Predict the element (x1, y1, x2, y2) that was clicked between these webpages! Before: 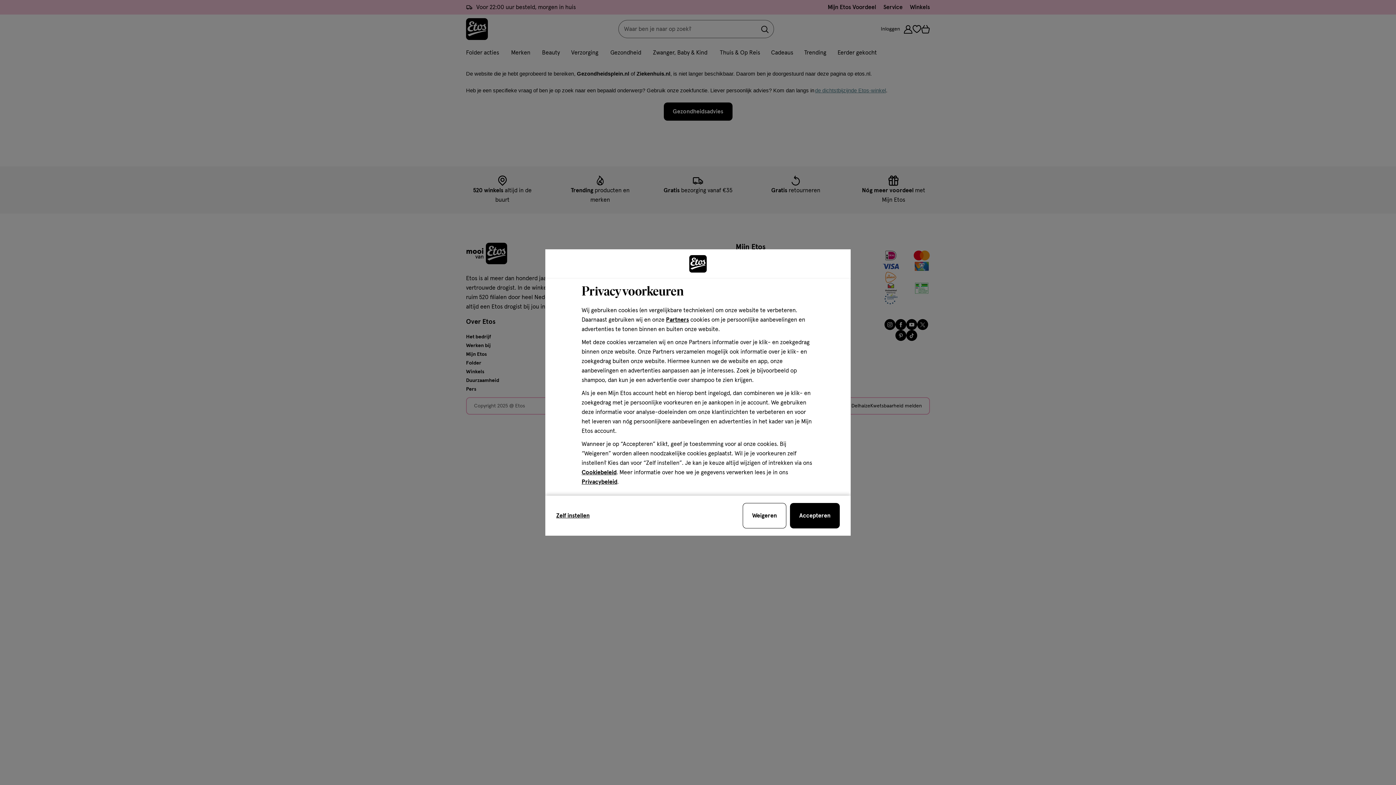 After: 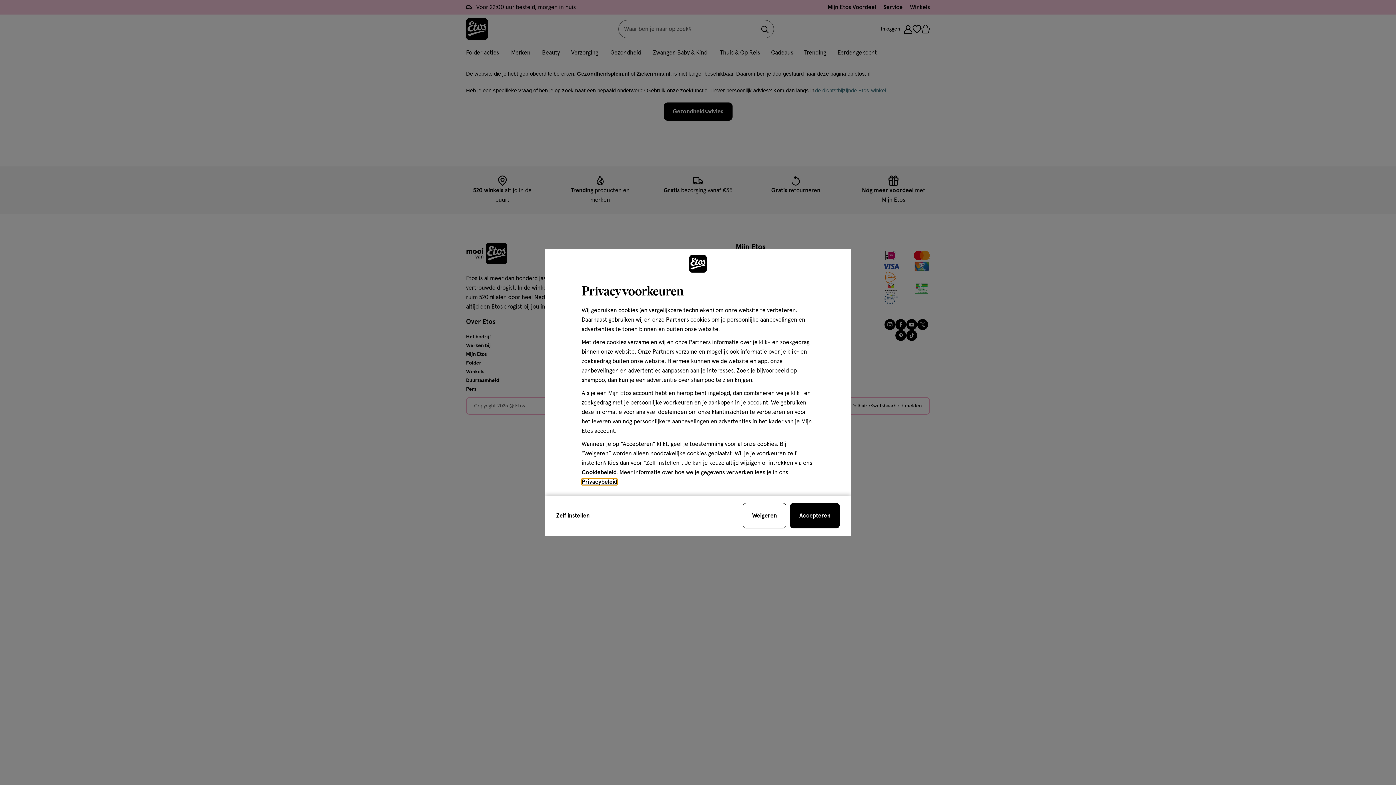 Action: bbox: (581, 479, 617, 485) label: Privacybeleid